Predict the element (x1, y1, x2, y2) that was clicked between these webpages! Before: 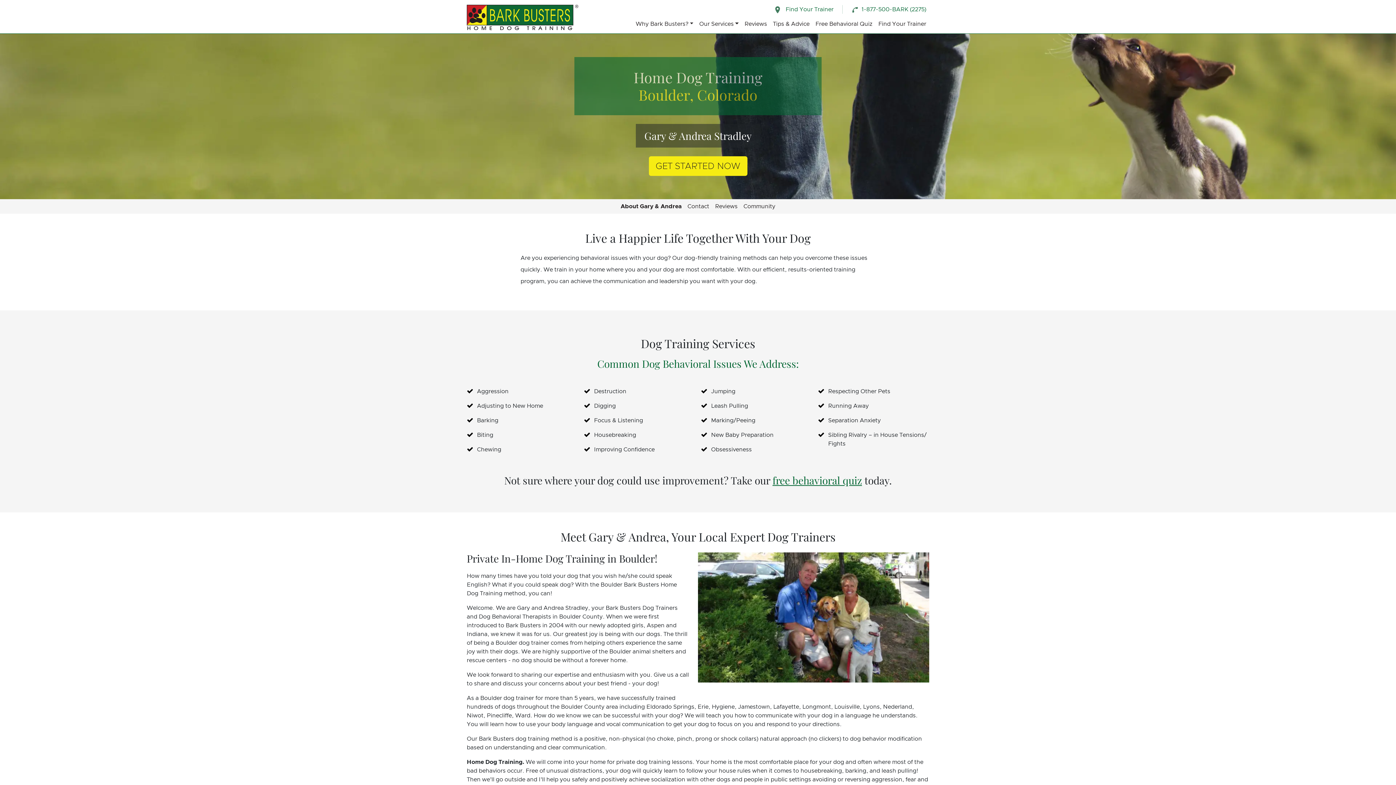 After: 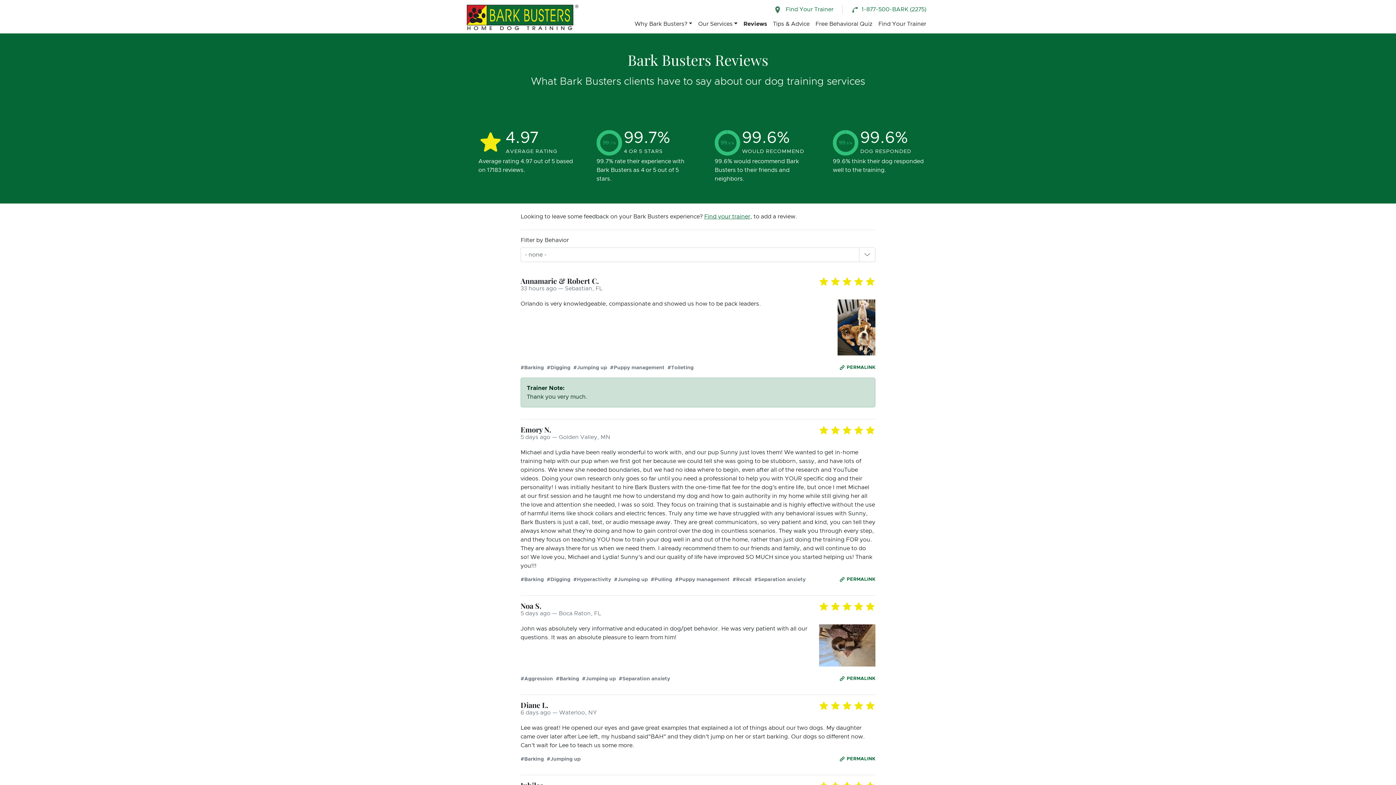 Action: bbox: (741, 16, 770, 31) label: Reviews